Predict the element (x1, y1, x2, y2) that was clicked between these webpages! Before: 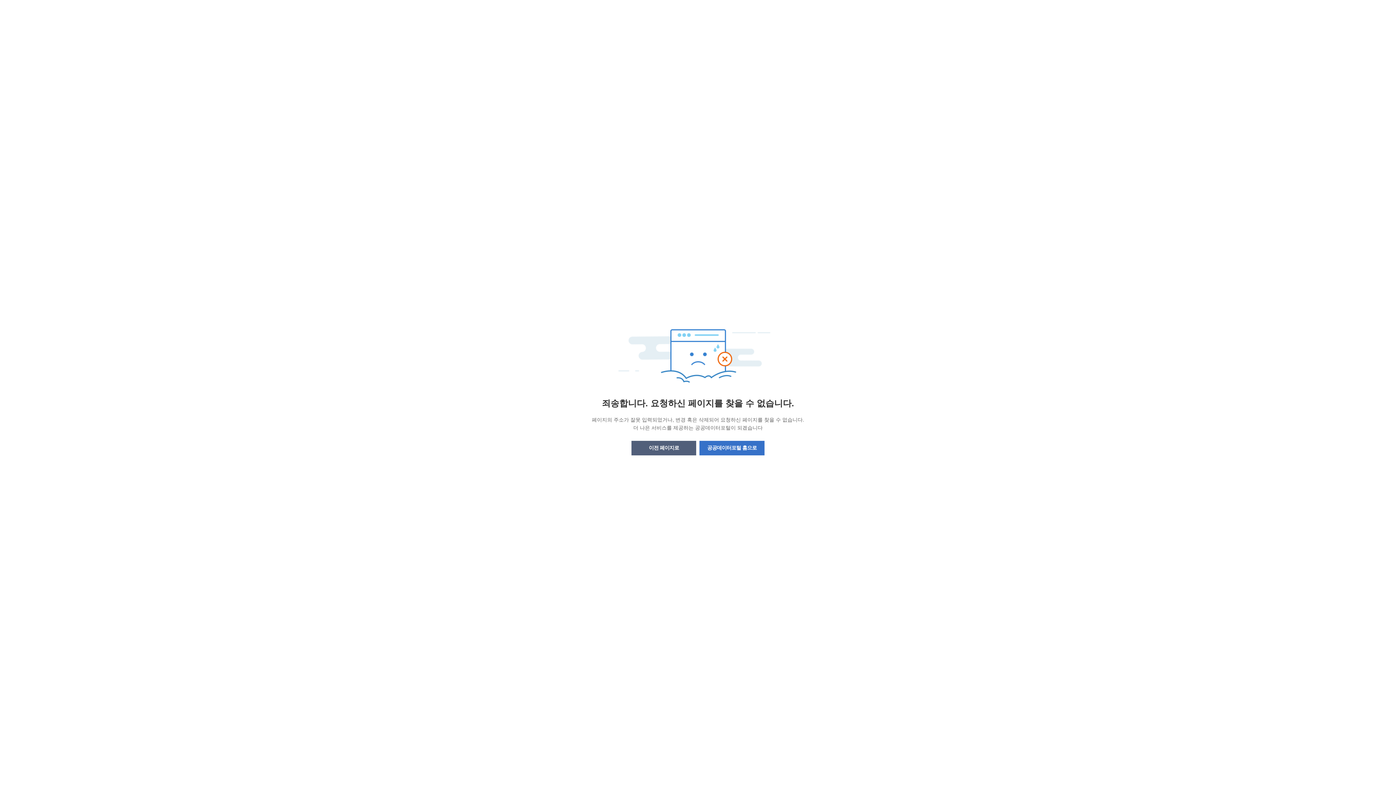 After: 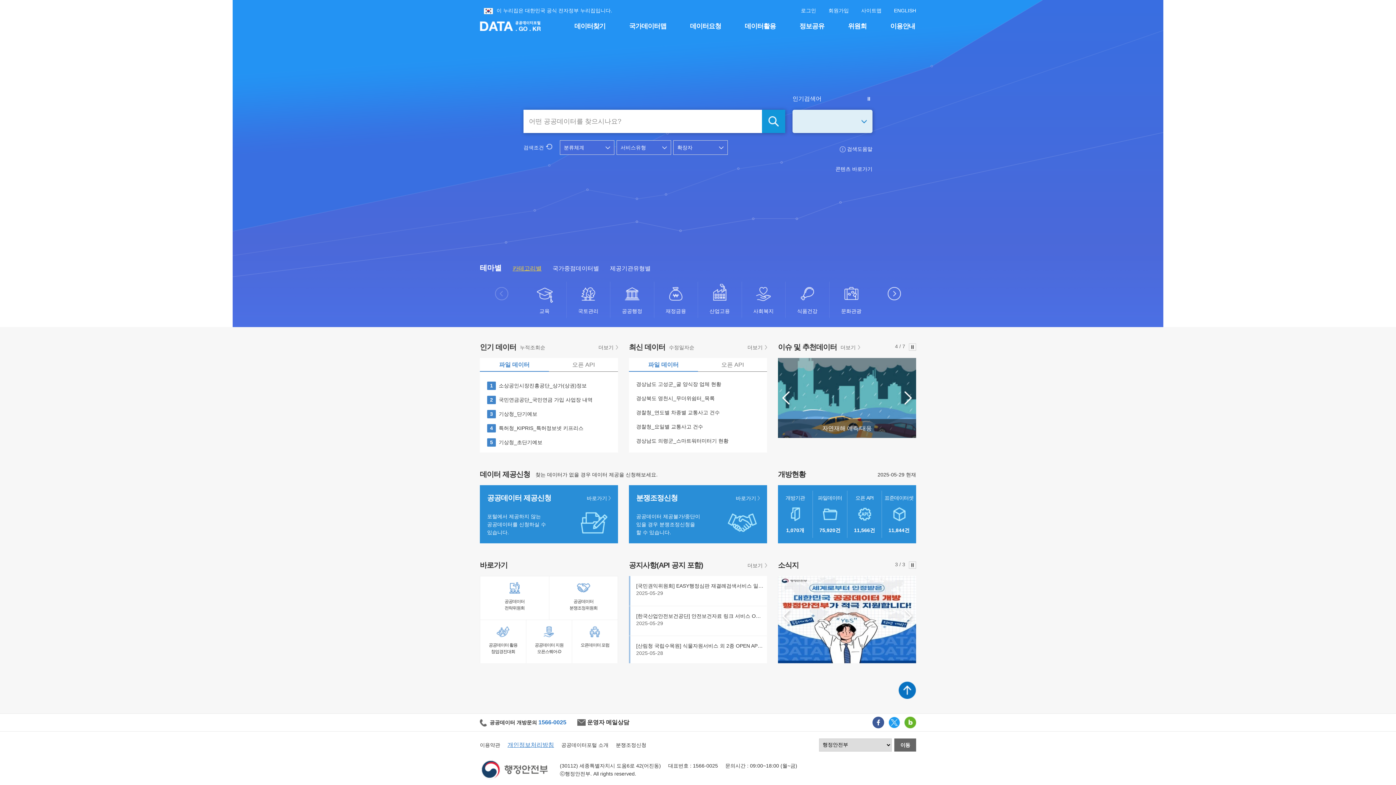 Action: label: 공공데이터포털 홈으로 bbox: (699, 441, 764, 455)